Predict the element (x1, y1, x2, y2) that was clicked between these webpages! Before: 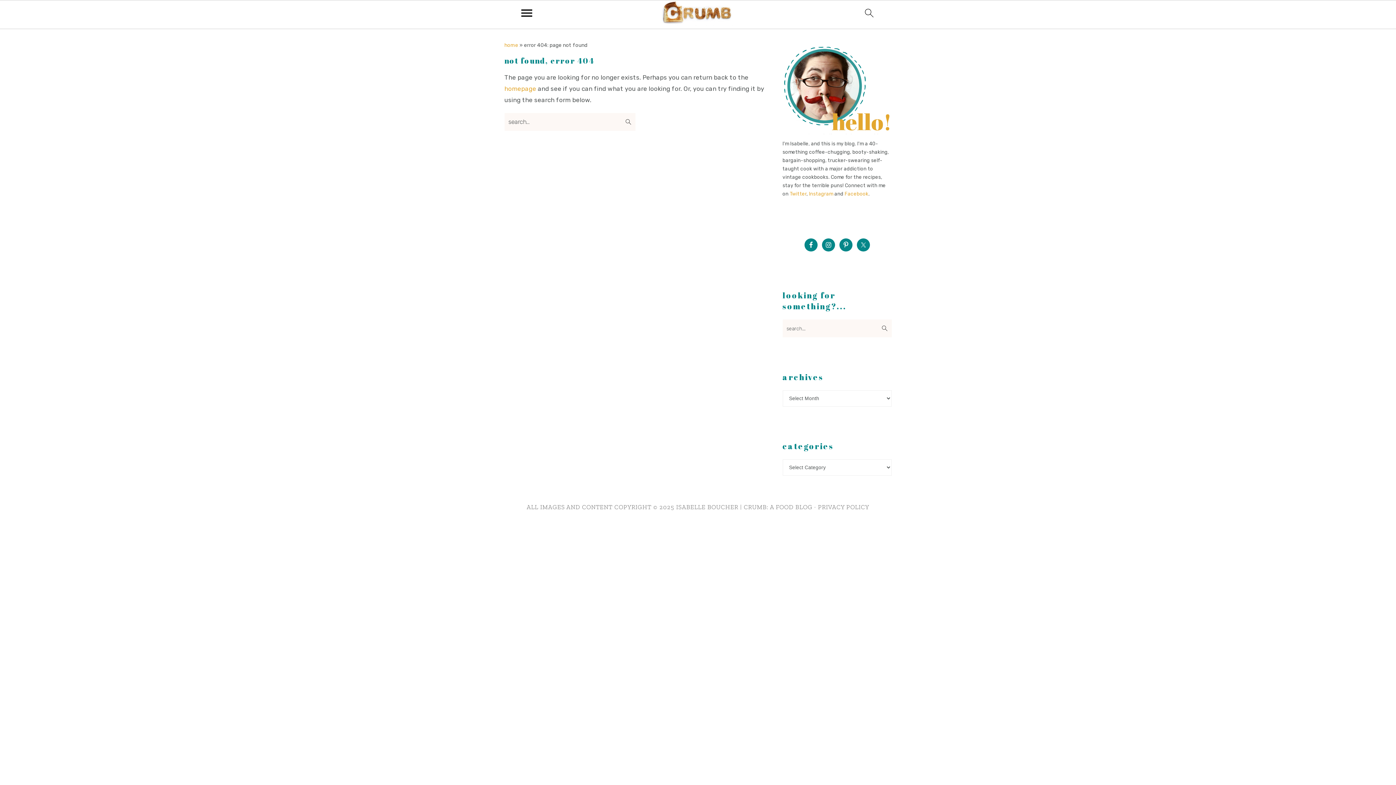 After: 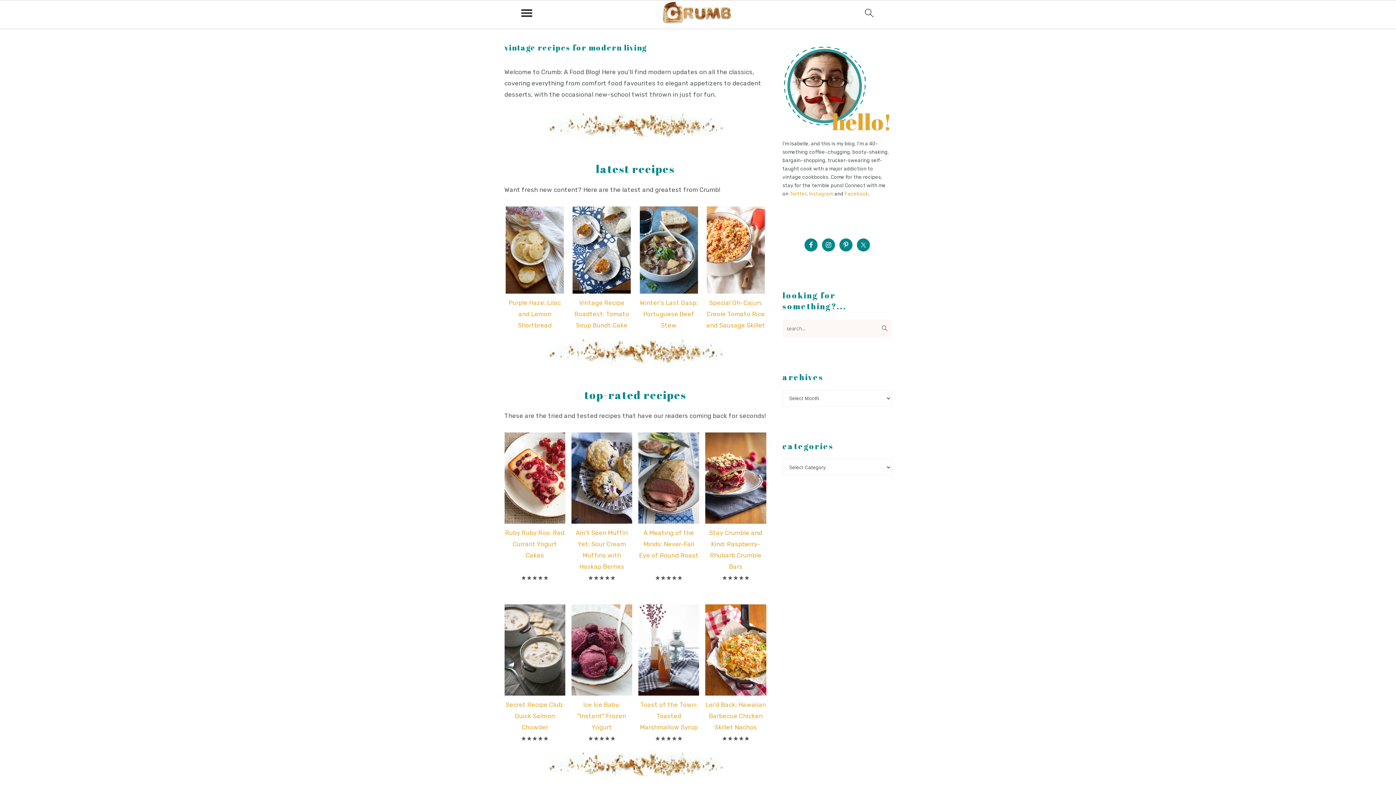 Action: label: home bbox: (504, 42, 518, 48)